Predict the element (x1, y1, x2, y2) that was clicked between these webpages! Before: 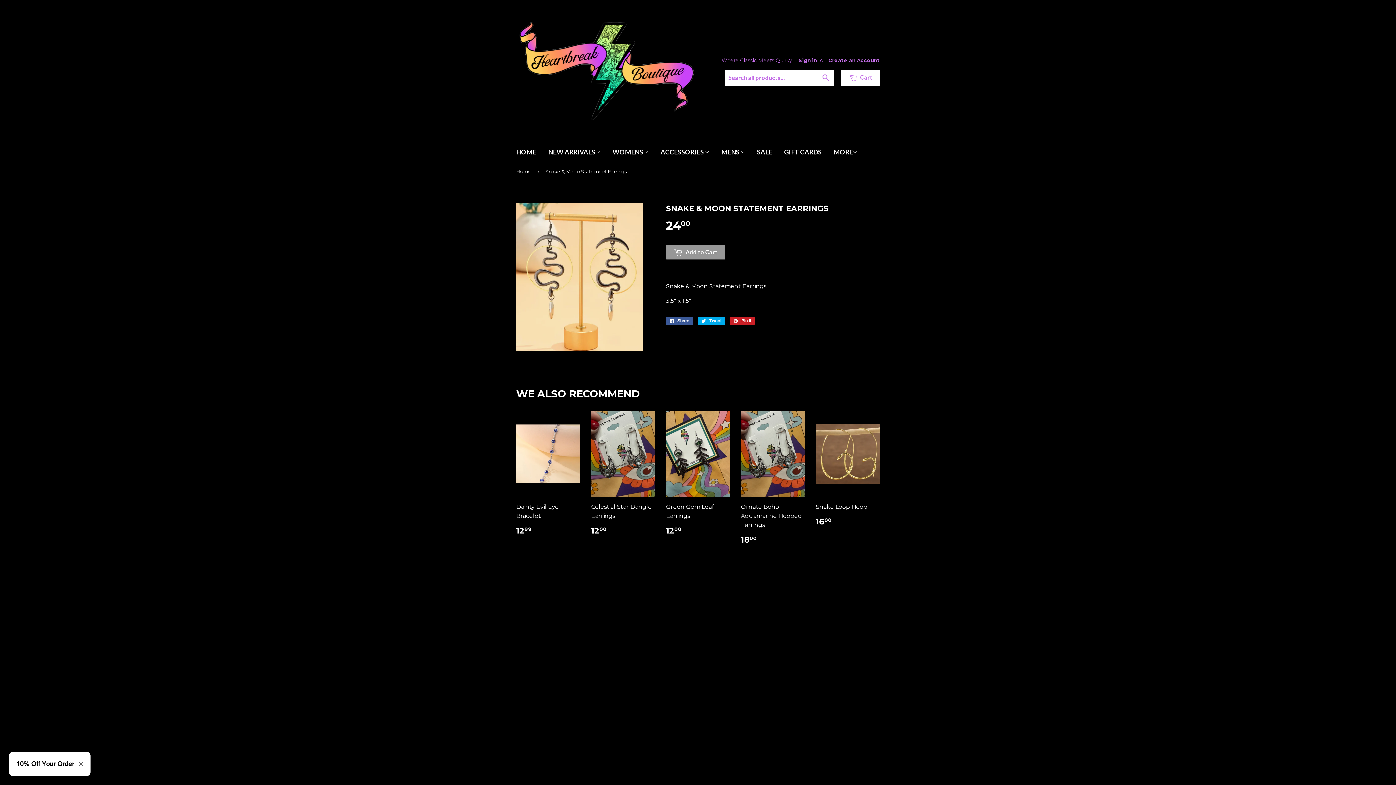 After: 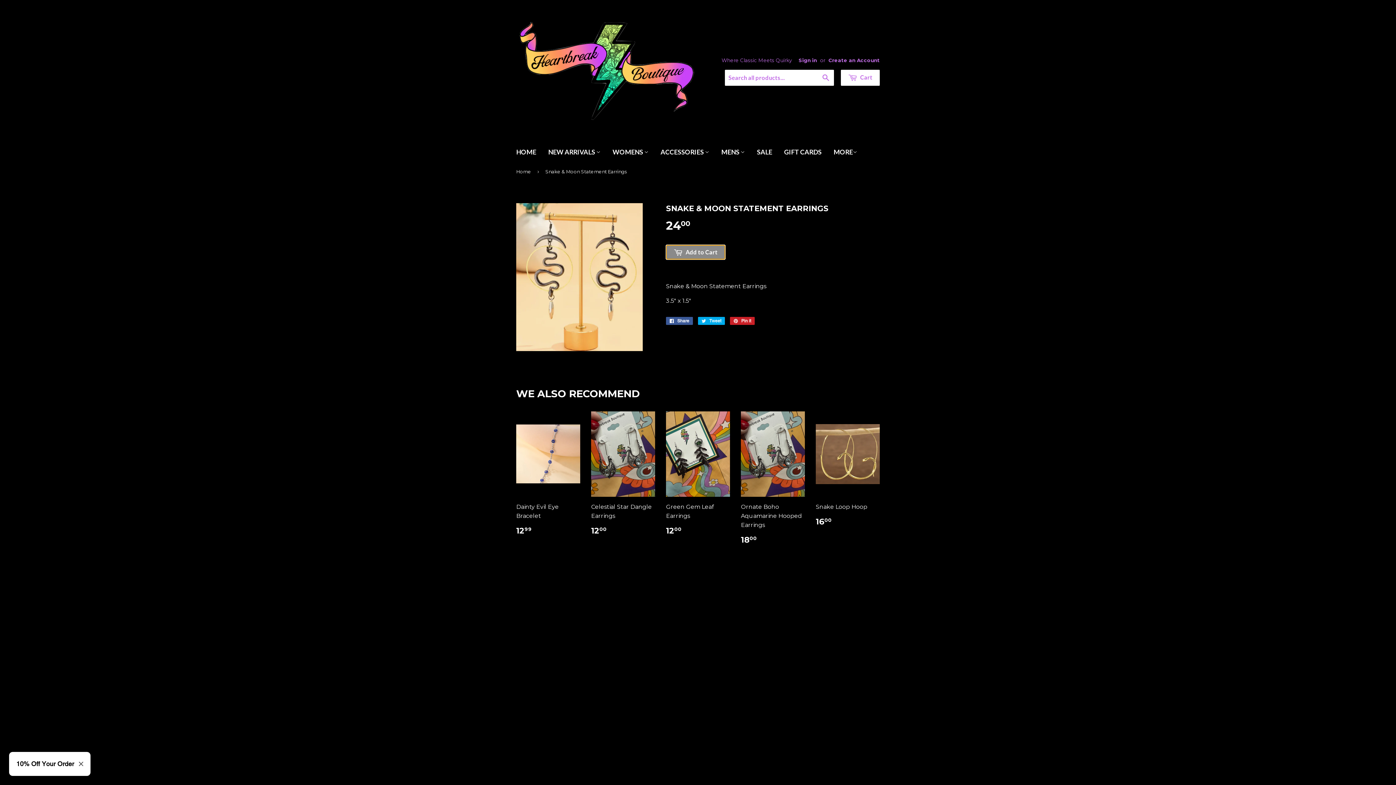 Action: bbox: (666, 244, 725, 259) label:  Add to Cart